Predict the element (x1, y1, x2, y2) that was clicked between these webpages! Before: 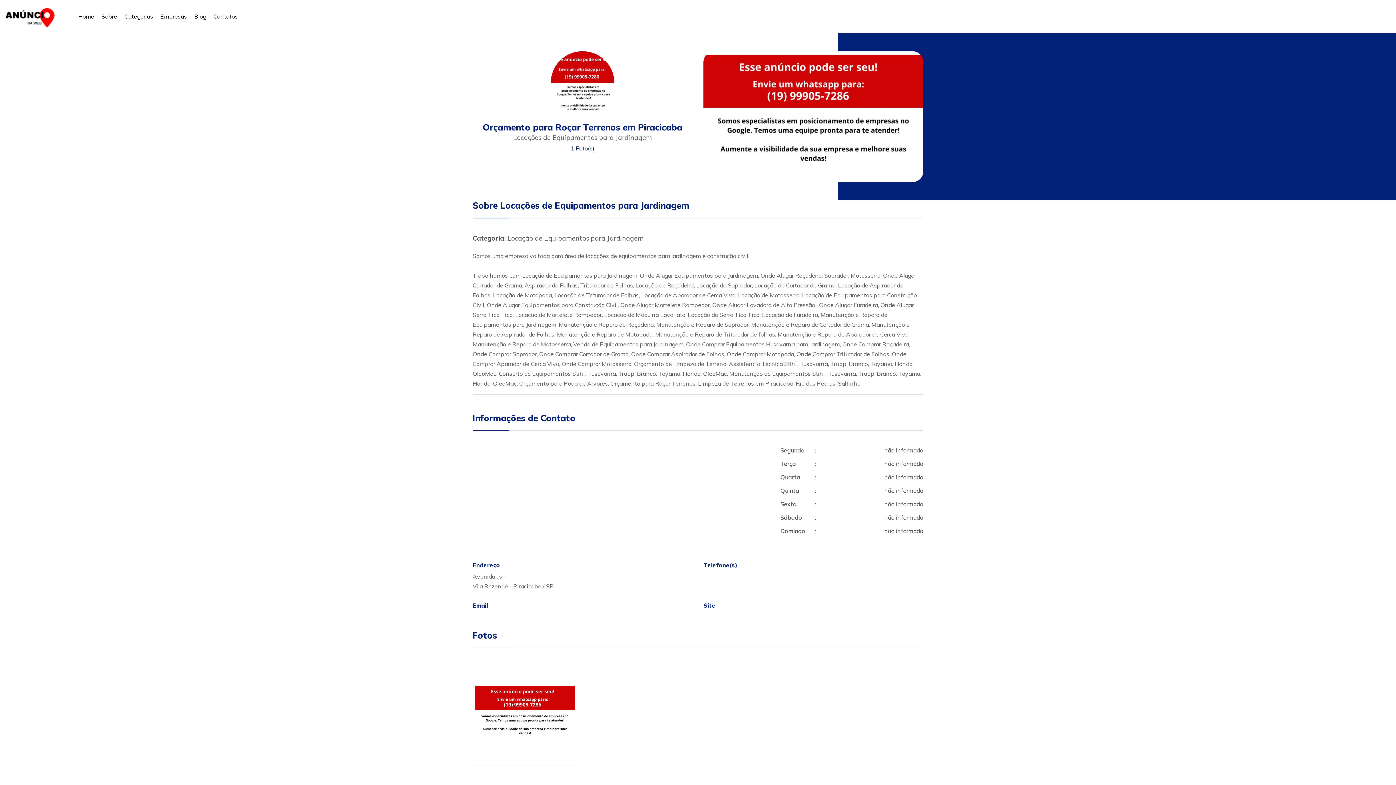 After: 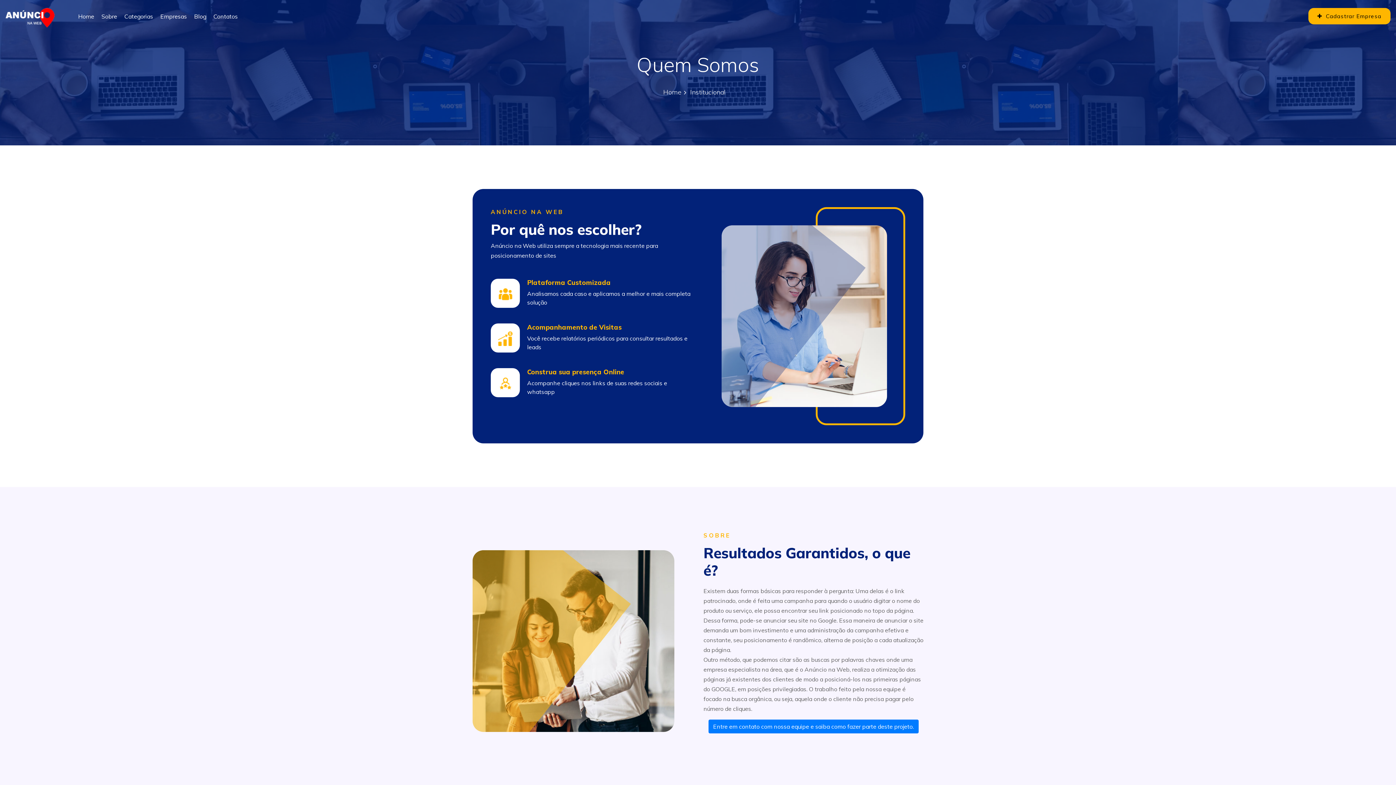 Action: bbox: (97, 6, 120, 26) label: Sobre